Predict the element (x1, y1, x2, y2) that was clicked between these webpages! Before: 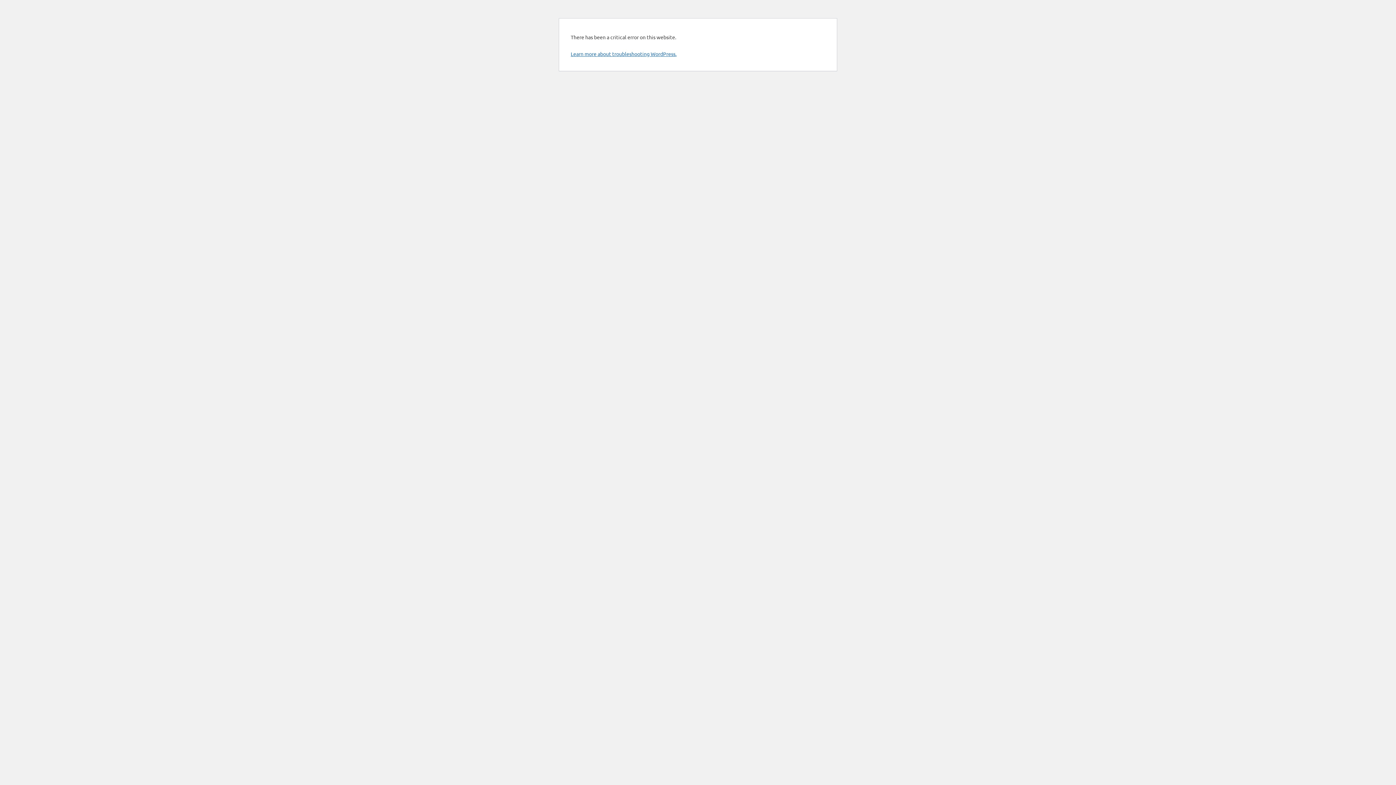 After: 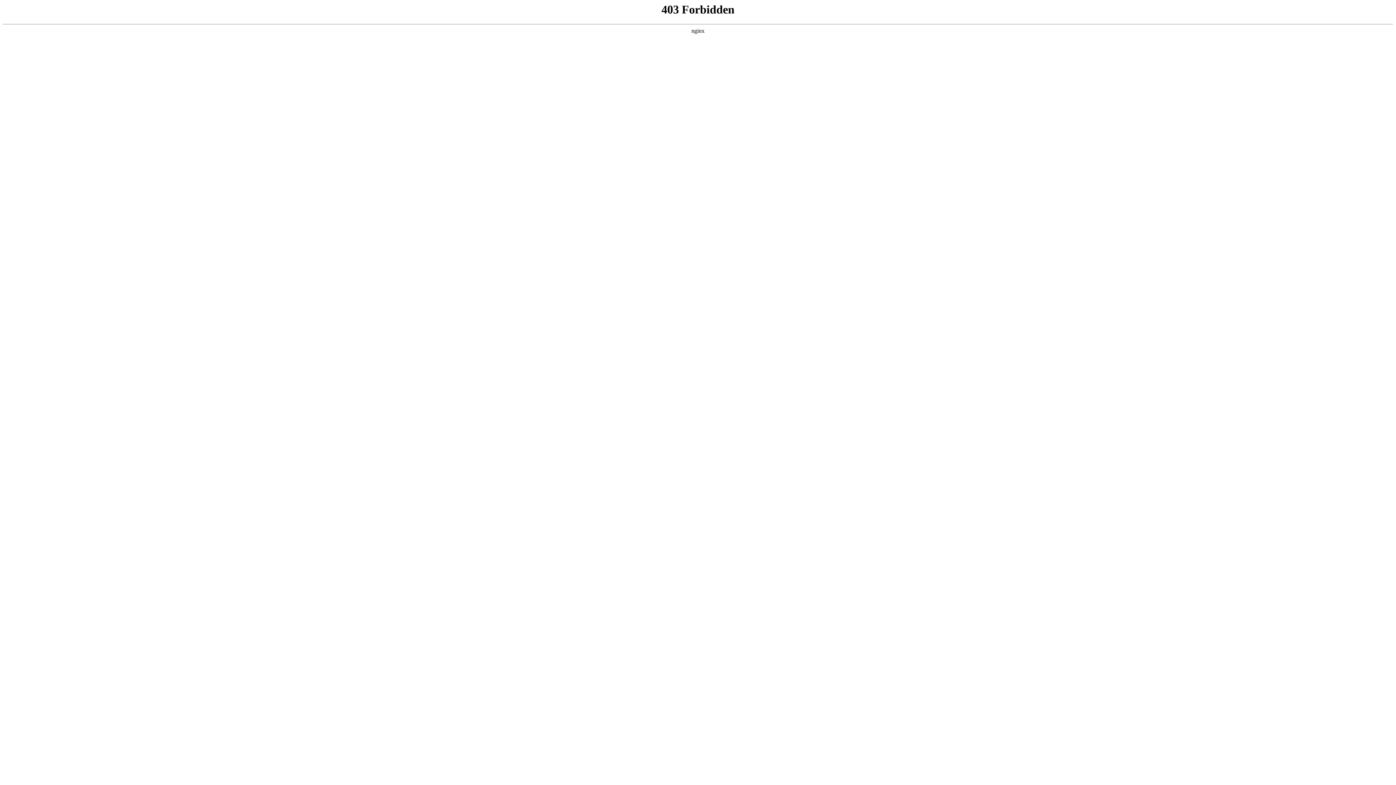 Action: label: Learn more about troubleshooting WordPress. bbox: (570, 50, 676, 57)